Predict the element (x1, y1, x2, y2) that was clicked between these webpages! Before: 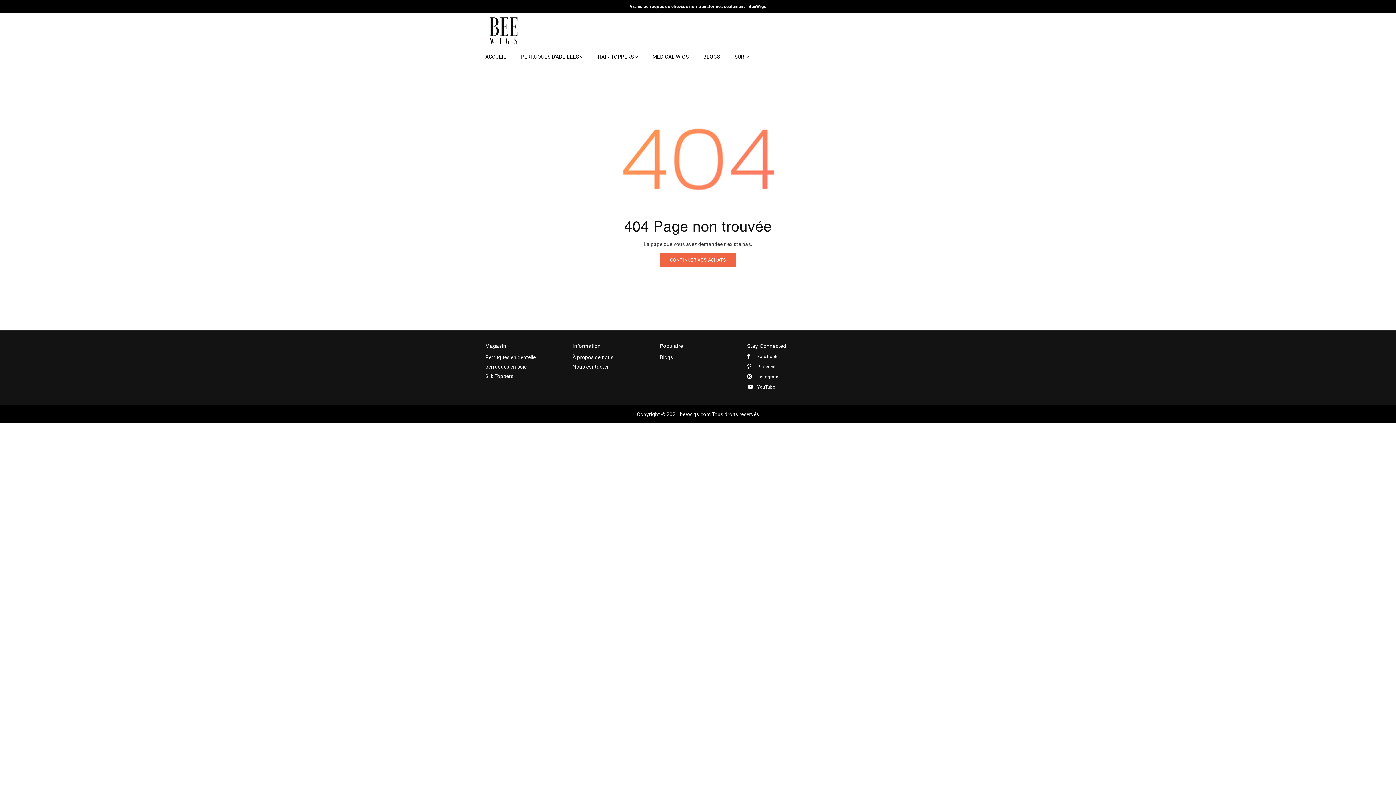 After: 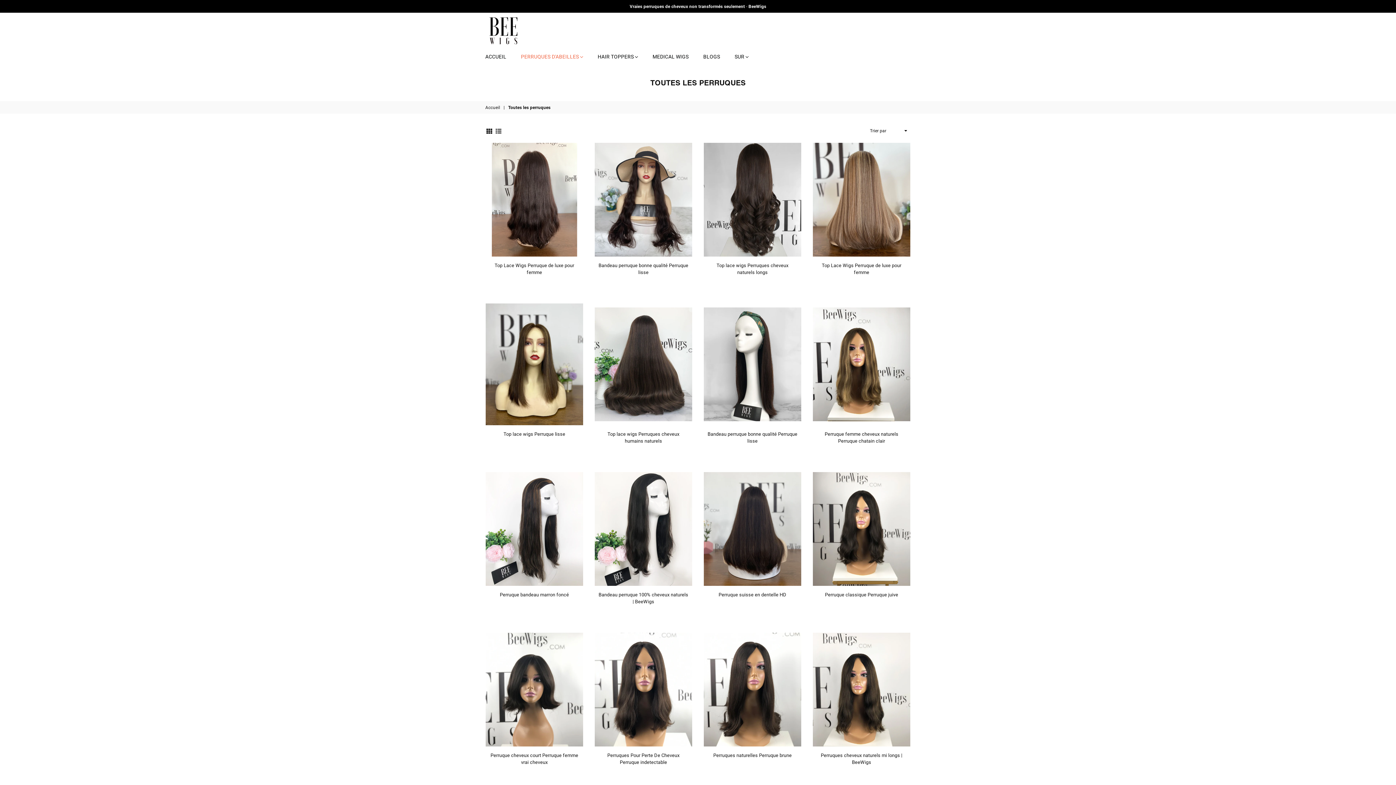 Action: bbox: (521, 49, 583, 64) label: PERRUQUES D'ABEILLES 